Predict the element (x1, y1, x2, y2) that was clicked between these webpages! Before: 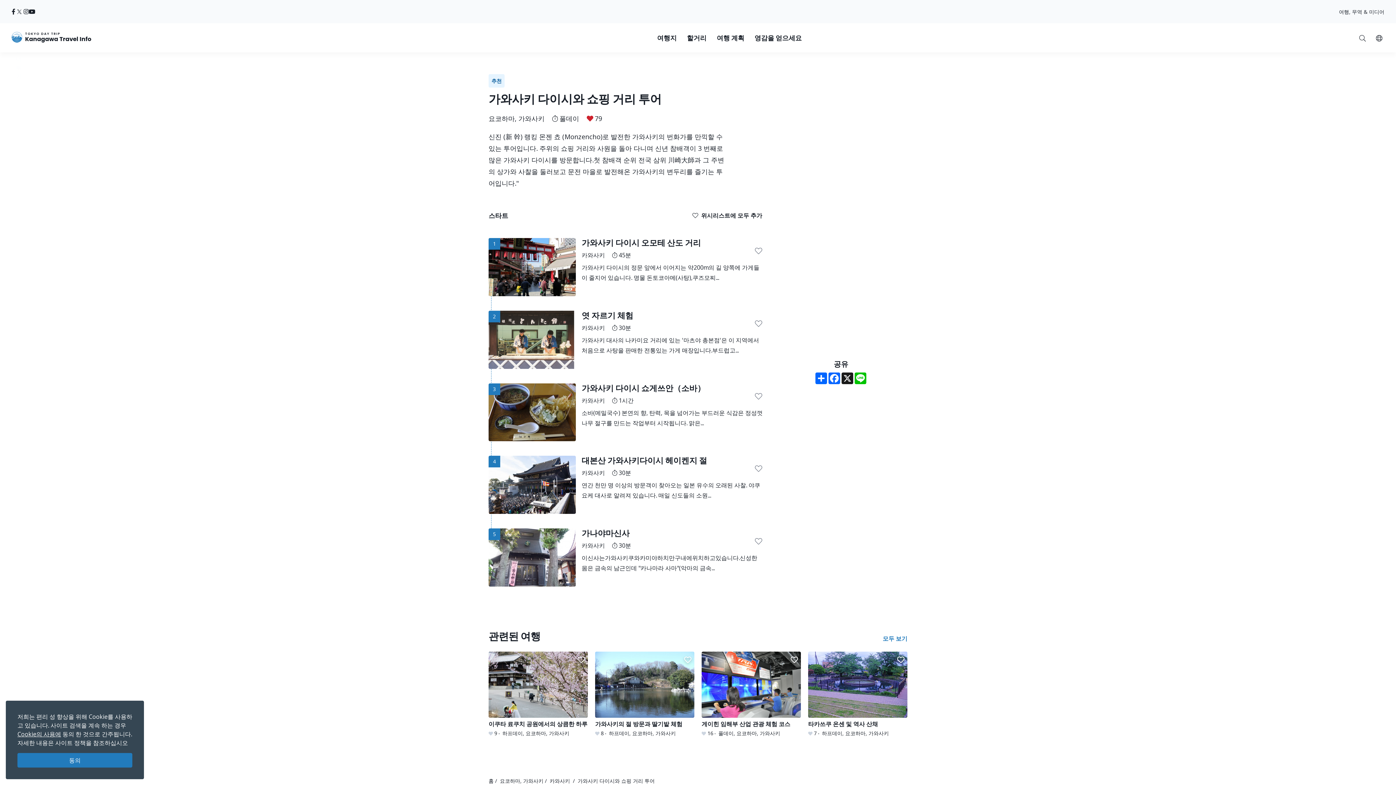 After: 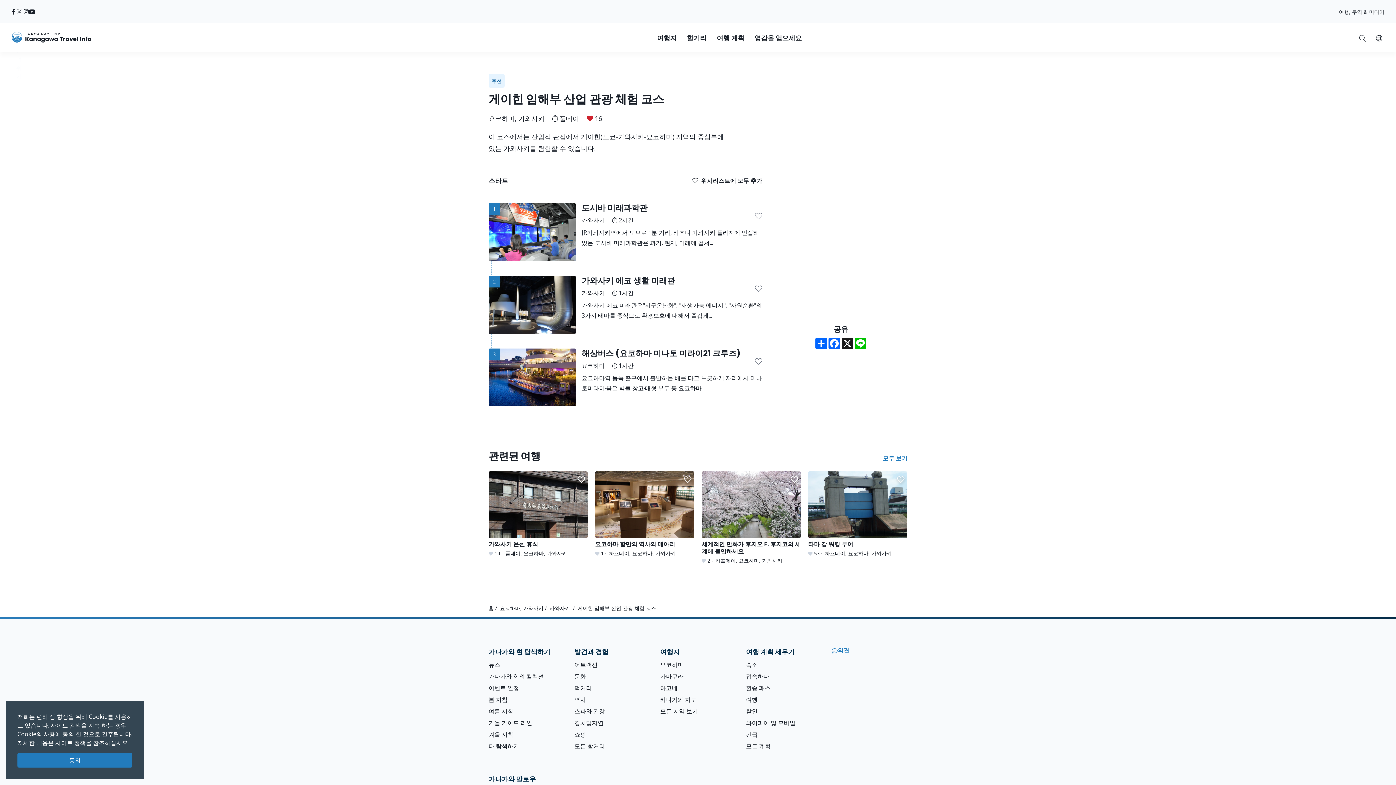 Action: bbox: (701, 652, 801, 737) label: 게이힌 임해부 산업 관광 체험 코스